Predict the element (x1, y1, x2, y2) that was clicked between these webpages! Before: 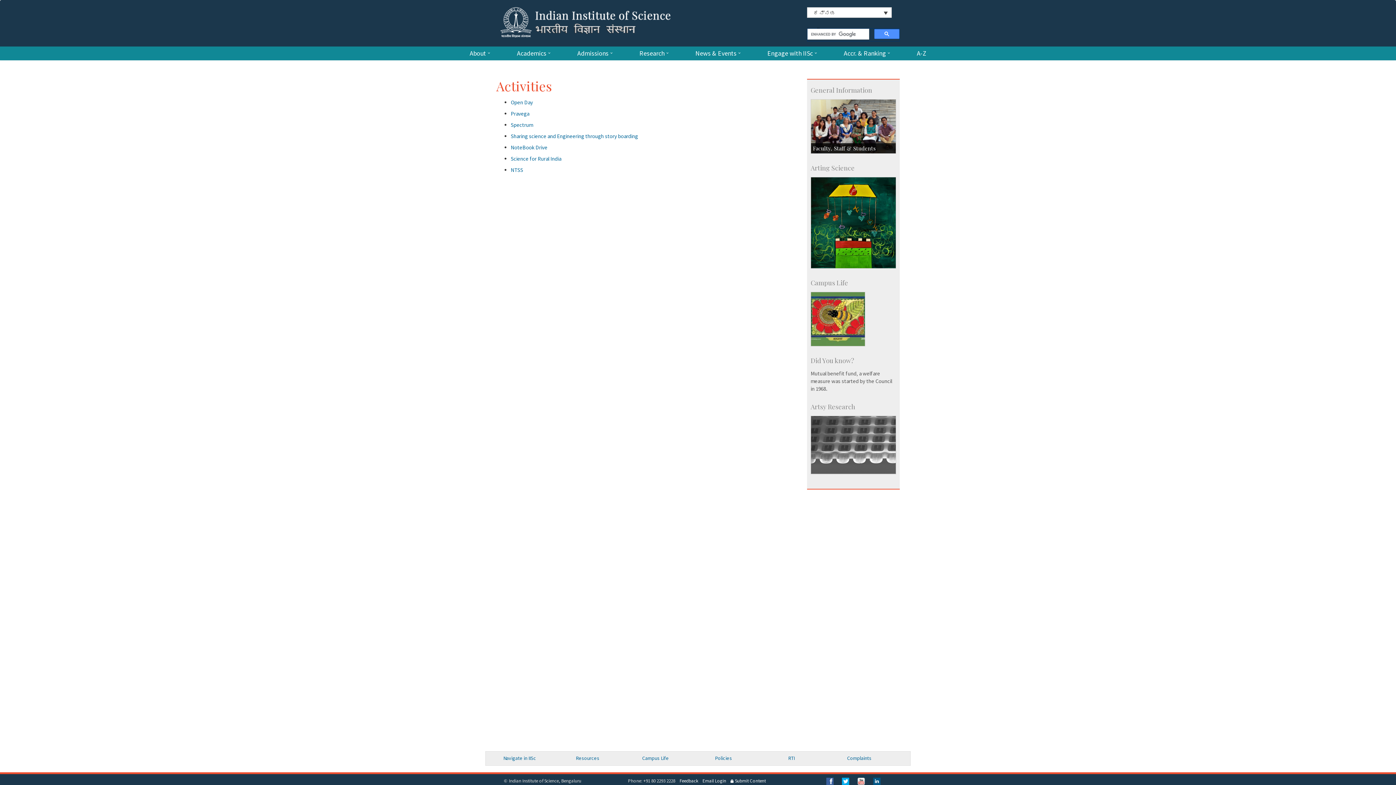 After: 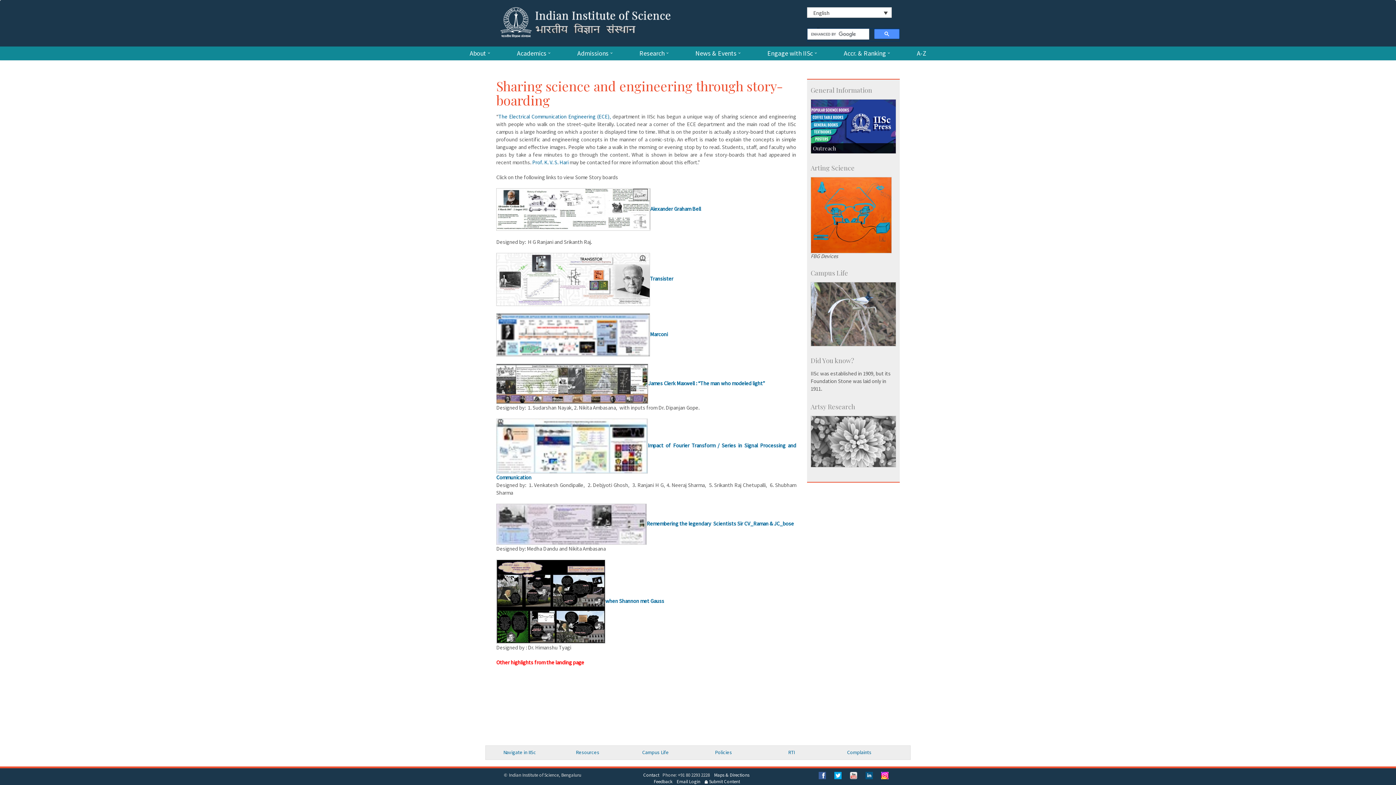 Action: bbox: (510, 132, 638, 139) label: Sharing science and Engineering through story boarding